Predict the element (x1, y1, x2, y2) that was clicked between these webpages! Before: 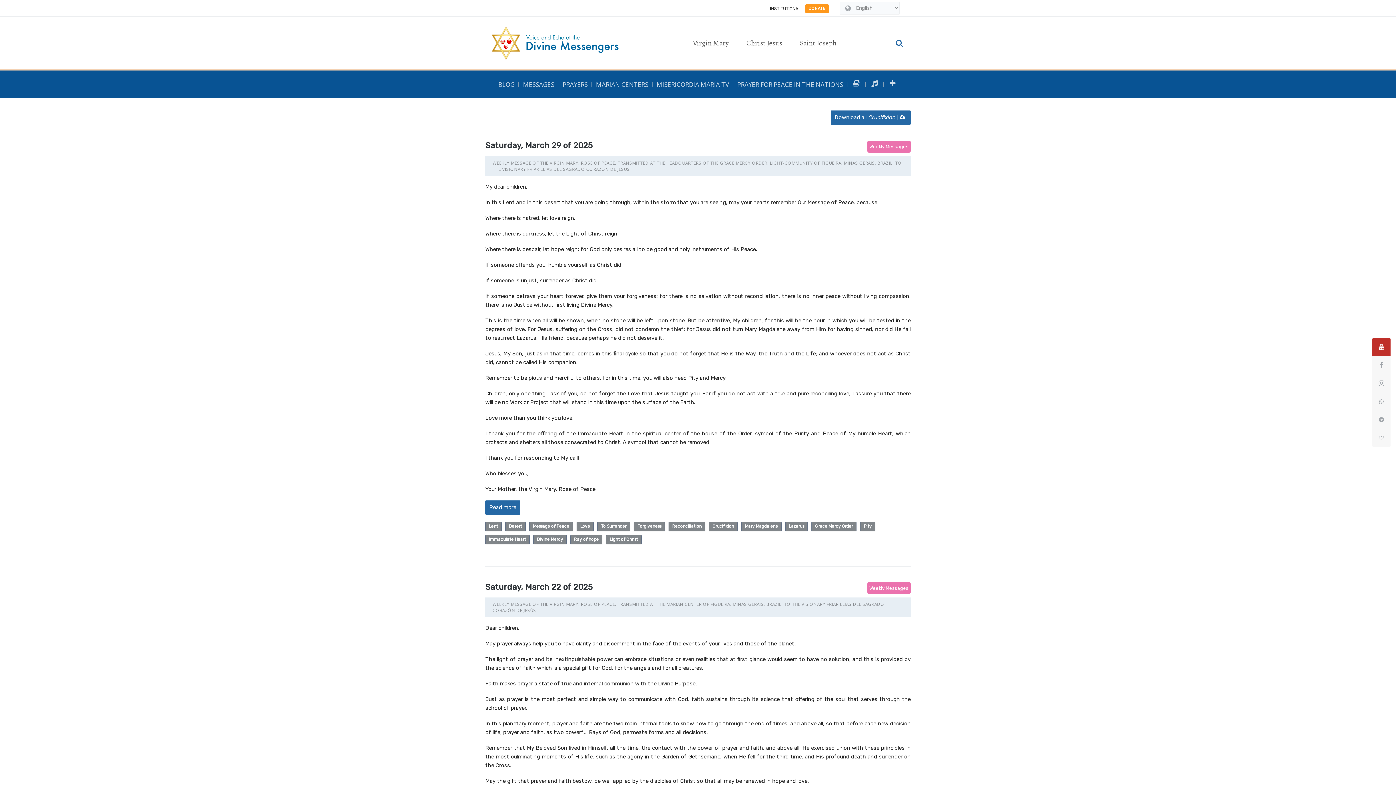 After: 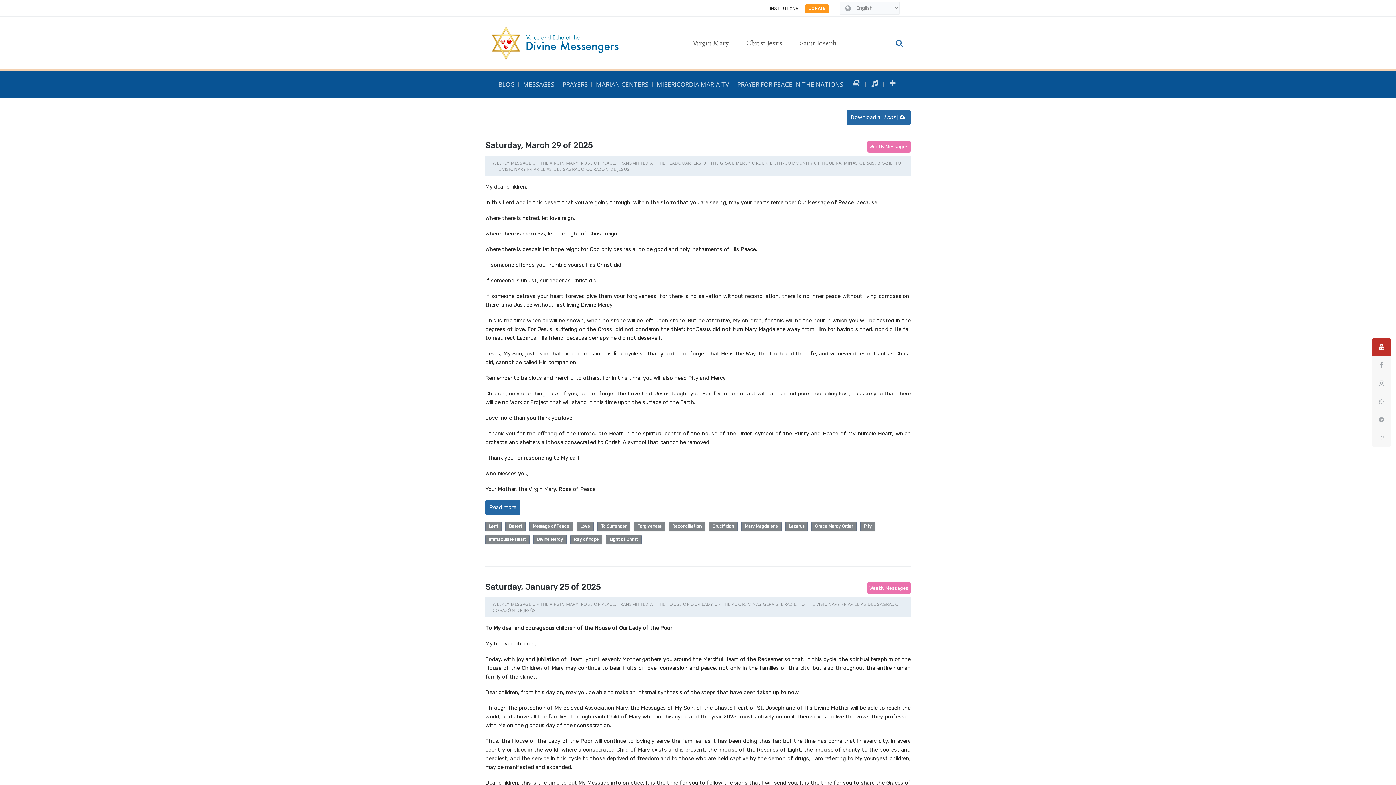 Action: bbox: (485, 522, 501, 531) label: Lent